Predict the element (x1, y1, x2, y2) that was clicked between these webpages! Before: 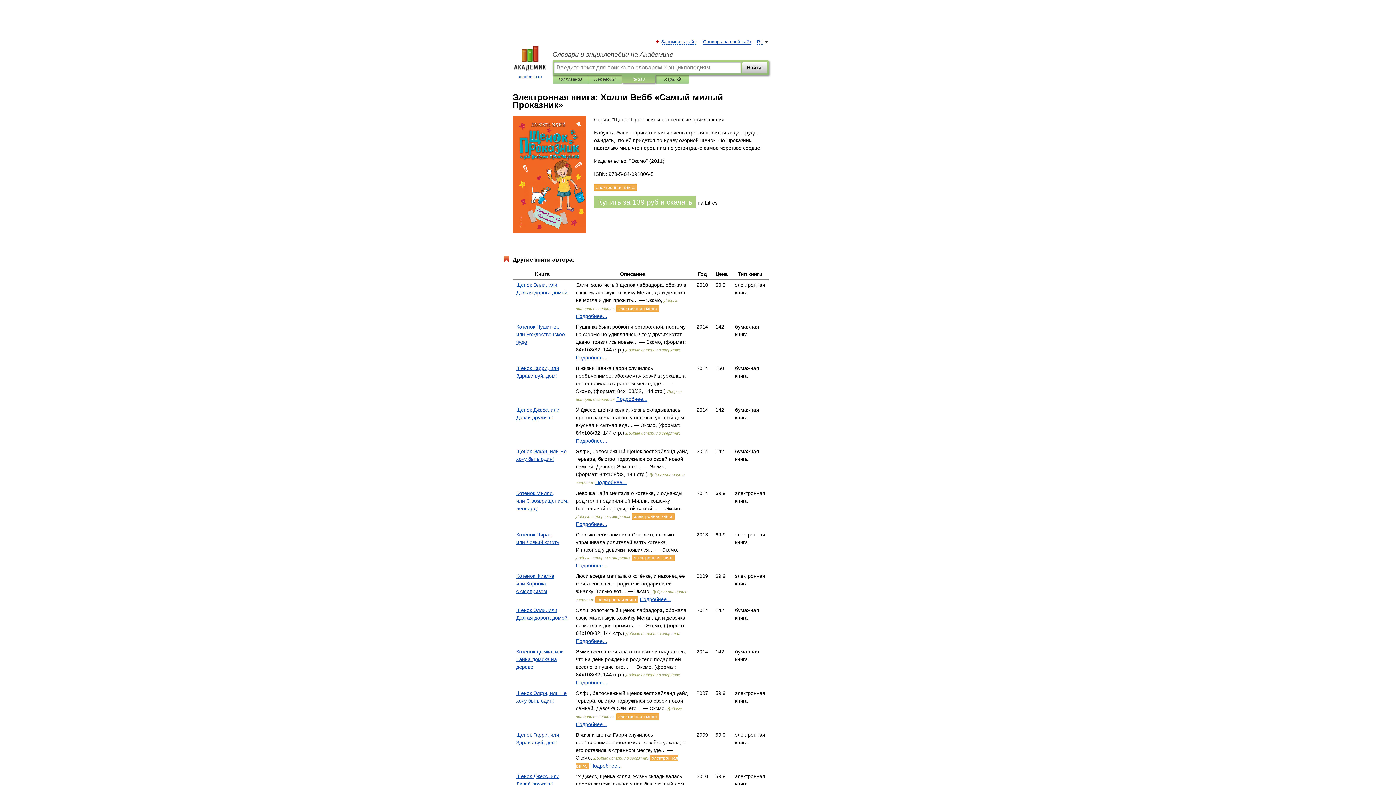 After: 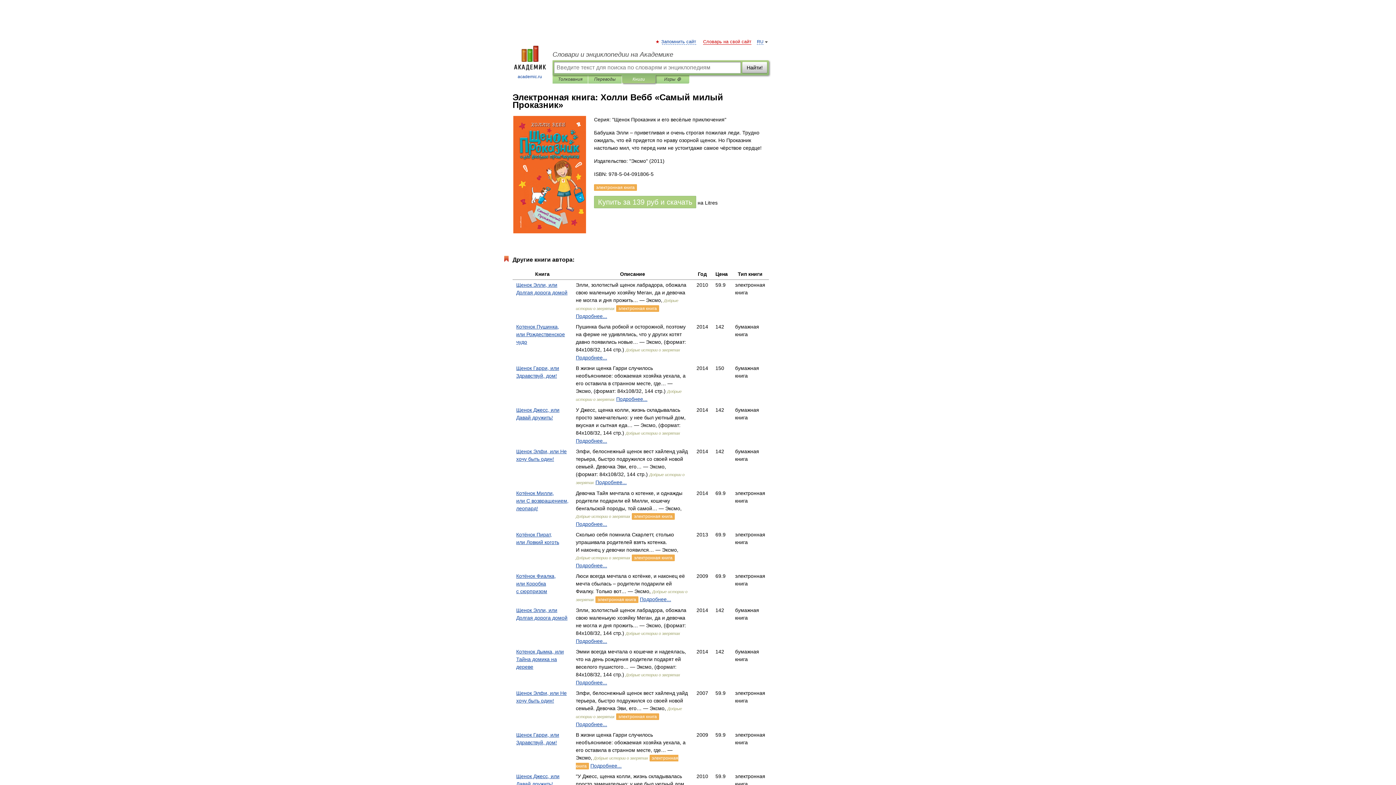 Action: label: Словарь на свой сайт bbox: (703, 39, 751, 44)